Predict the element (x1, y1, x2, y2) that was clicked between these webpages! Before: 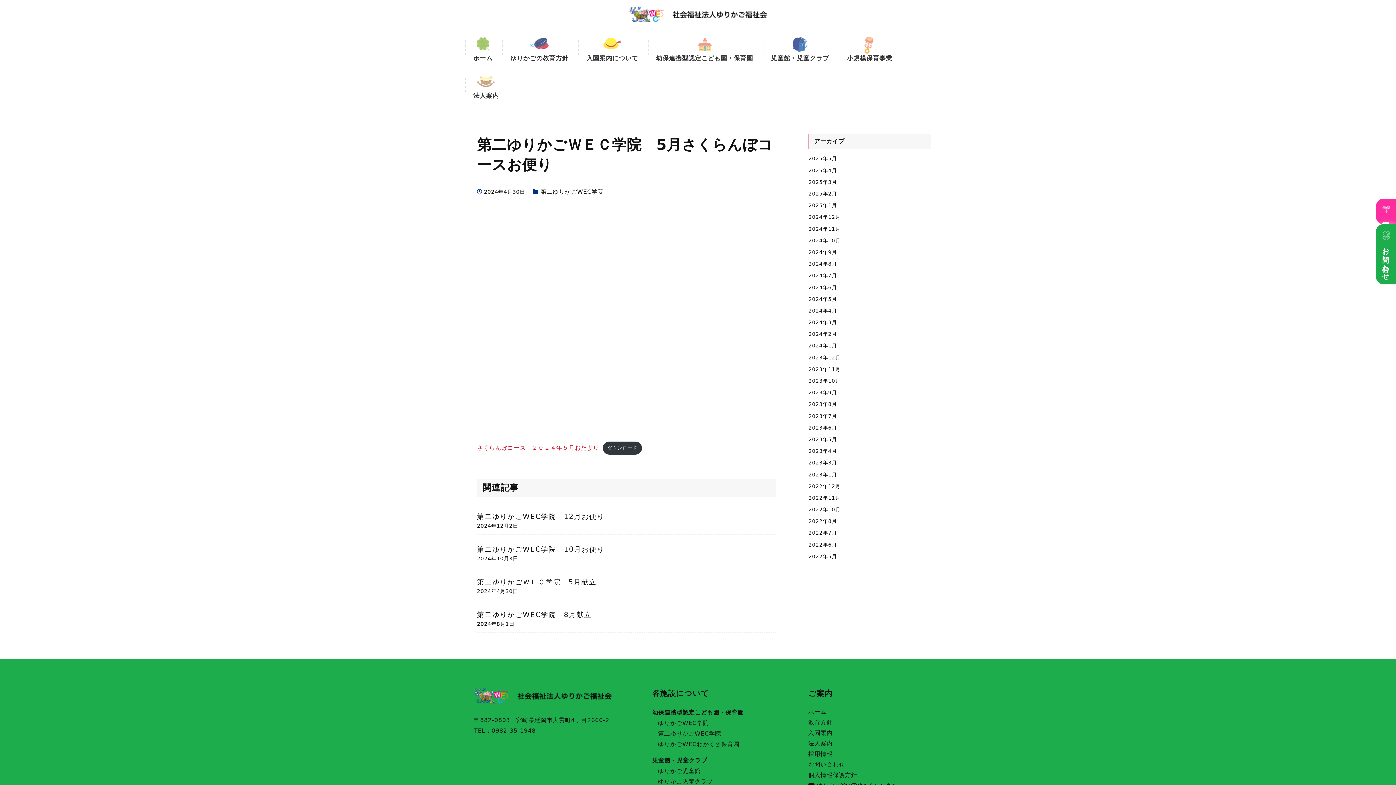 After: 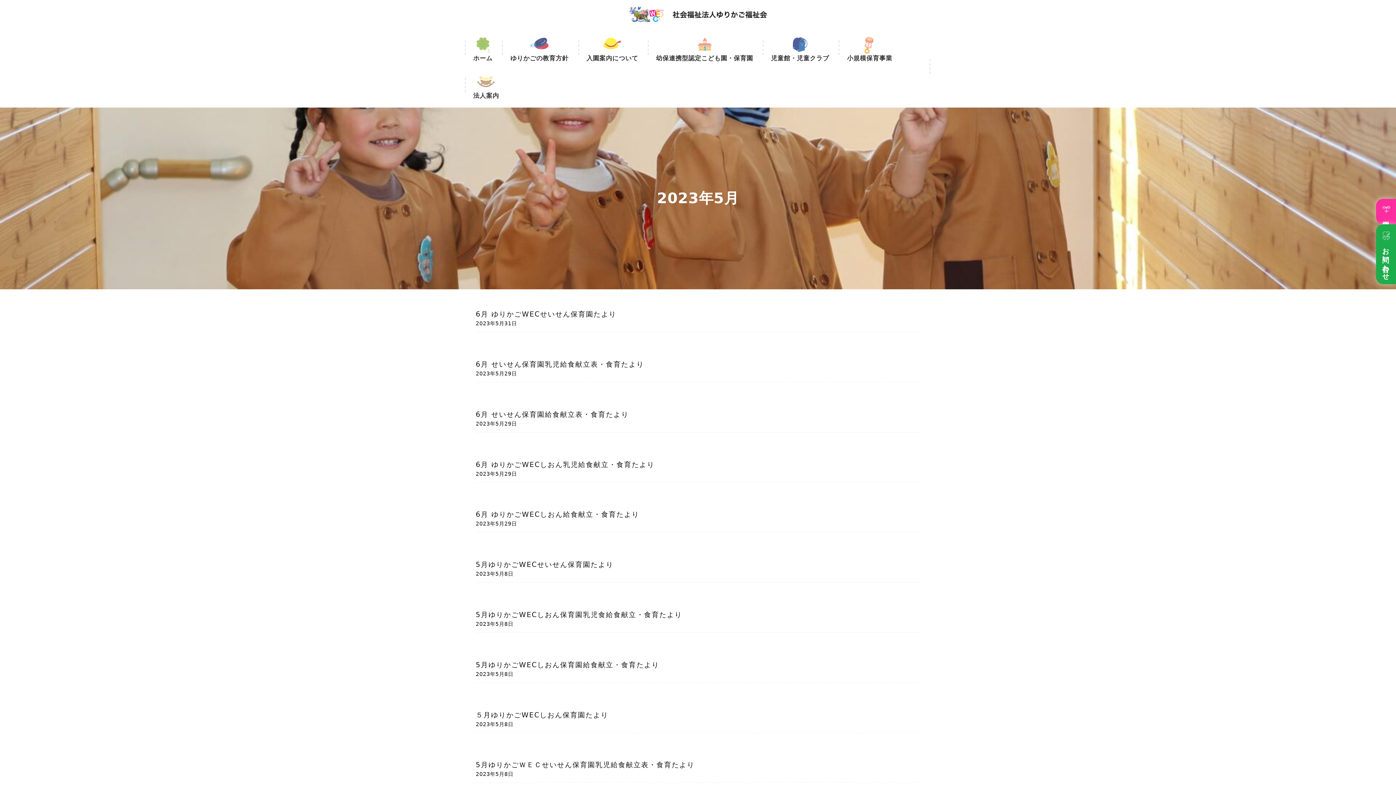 Action: label: 2023年5月 bbox: (808, 436, 837, 442)